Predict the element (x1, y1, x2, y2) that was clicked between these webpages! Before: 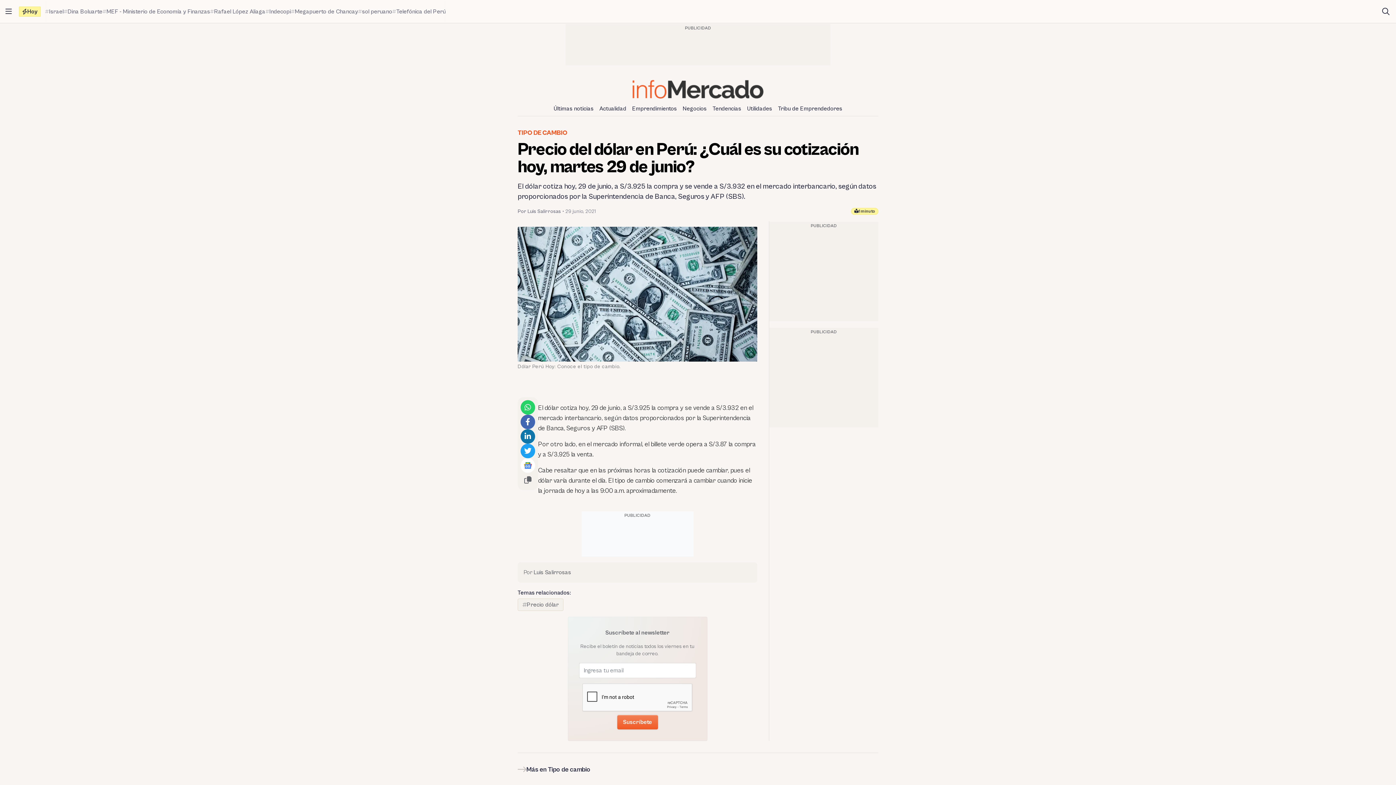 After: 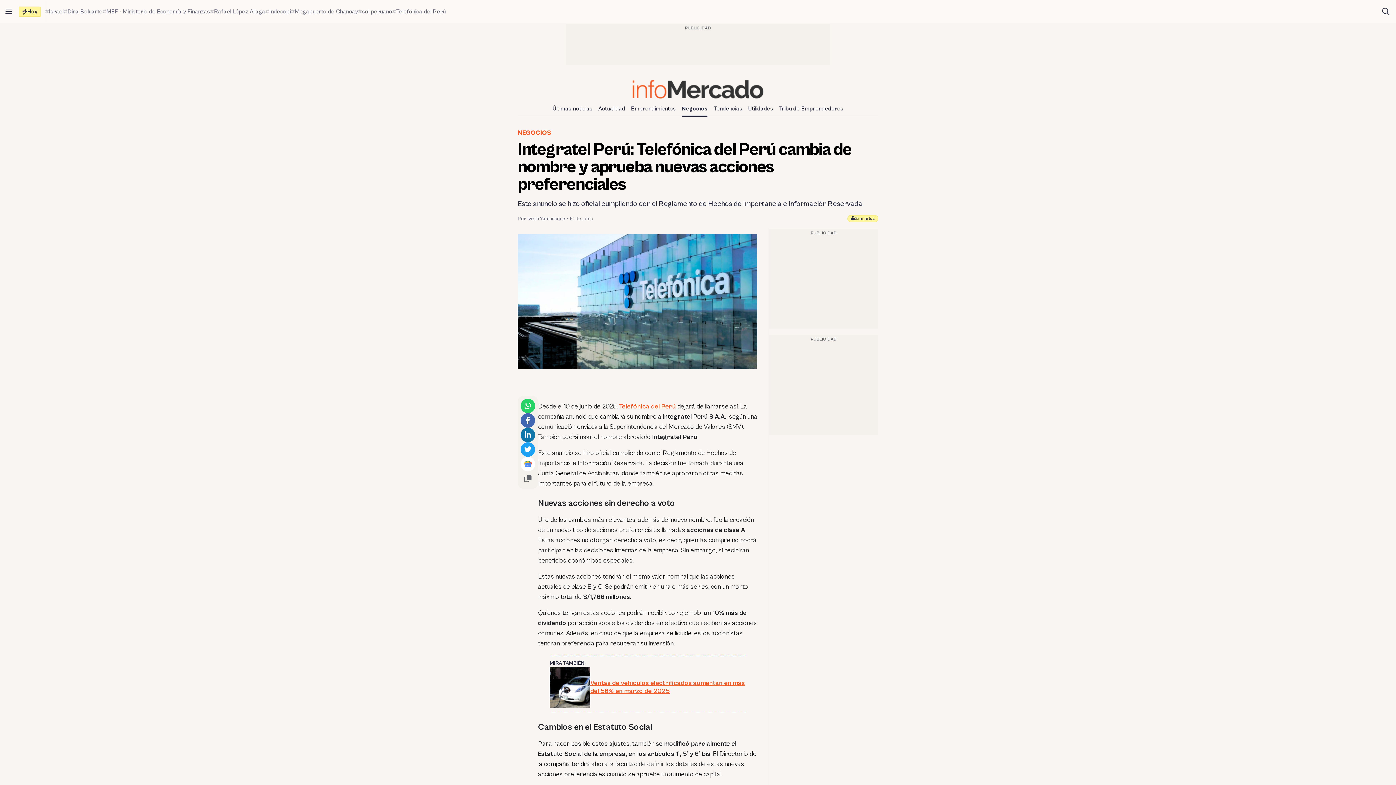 Action: label: Telefónica del Perú bbox: (392, 7, 445, 15)